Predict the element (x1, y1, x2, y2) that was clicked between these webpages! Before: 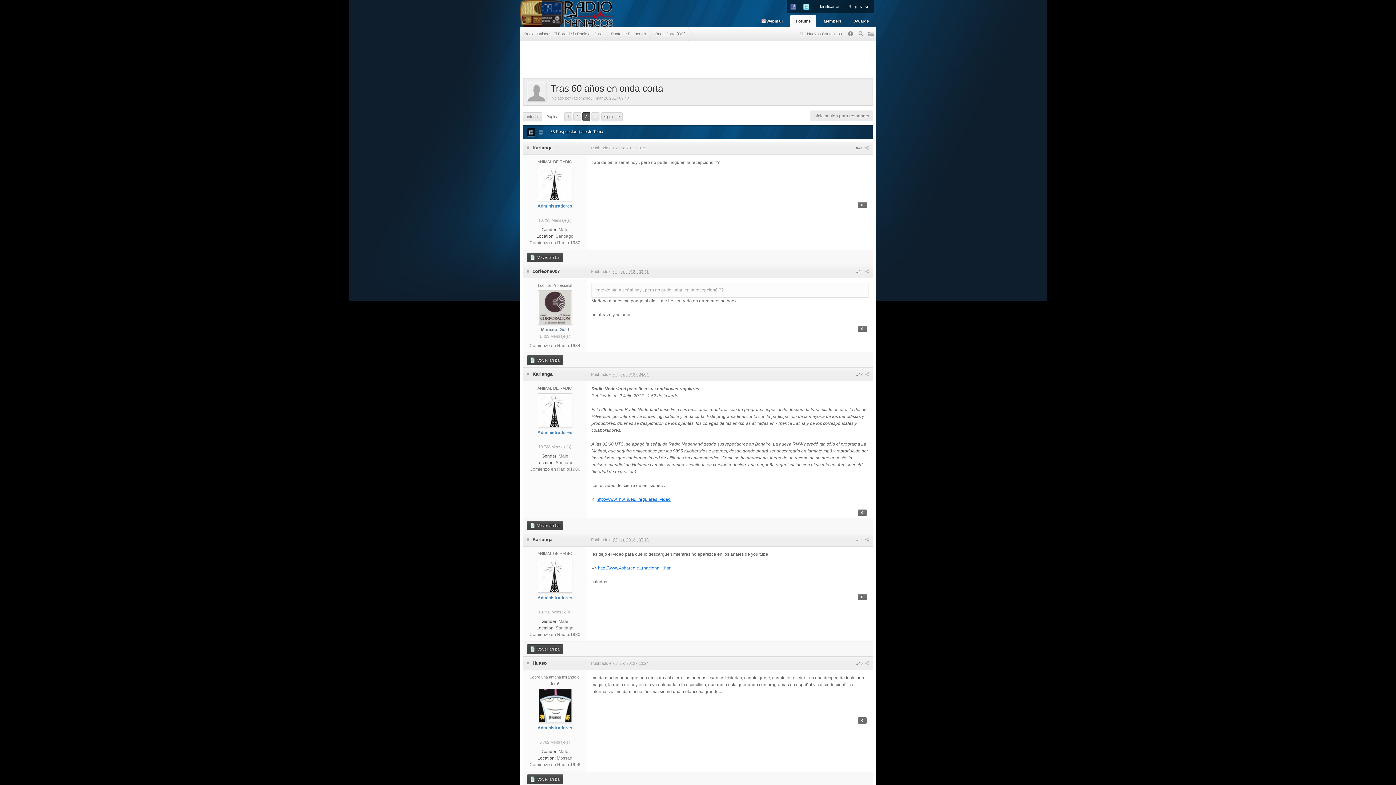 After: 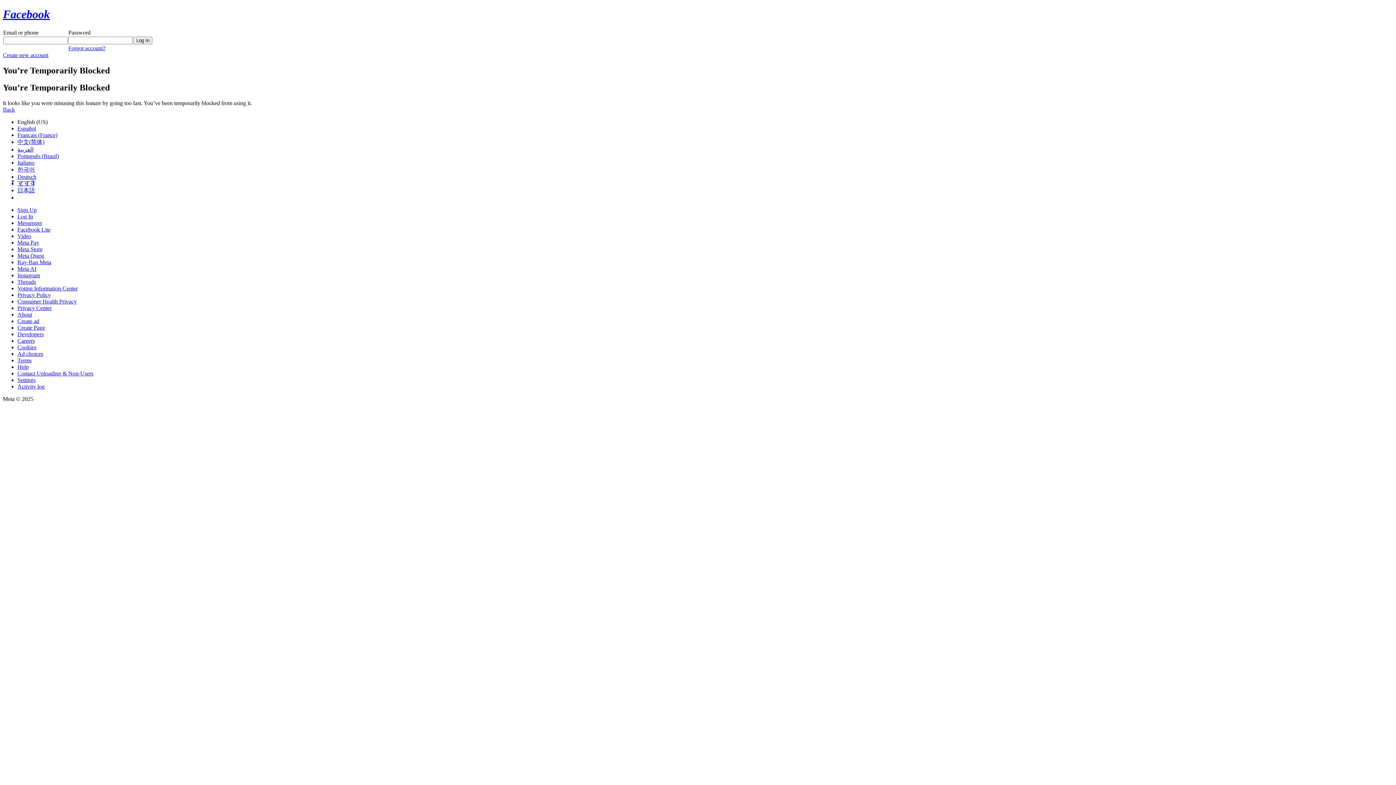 Action: bbox: (786, 0, 800, 13)